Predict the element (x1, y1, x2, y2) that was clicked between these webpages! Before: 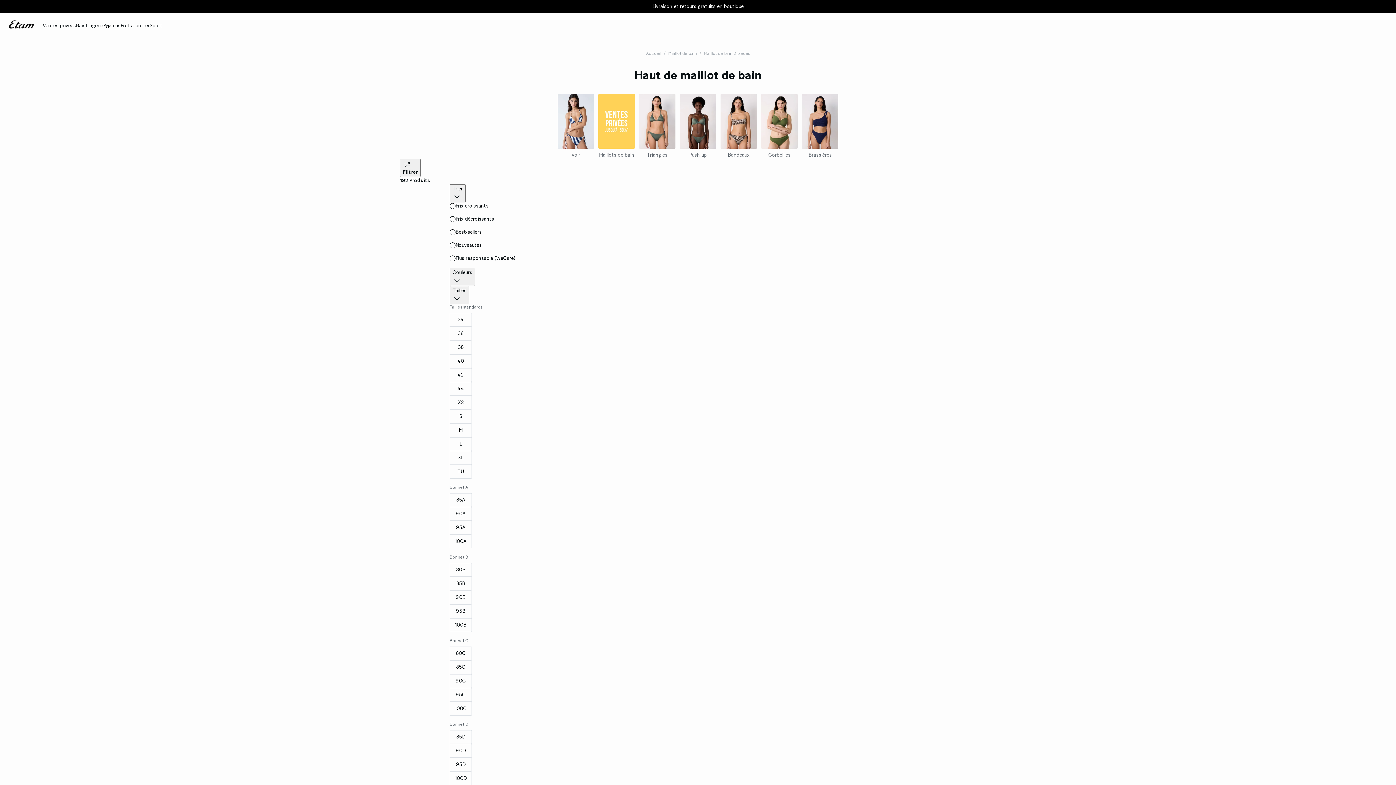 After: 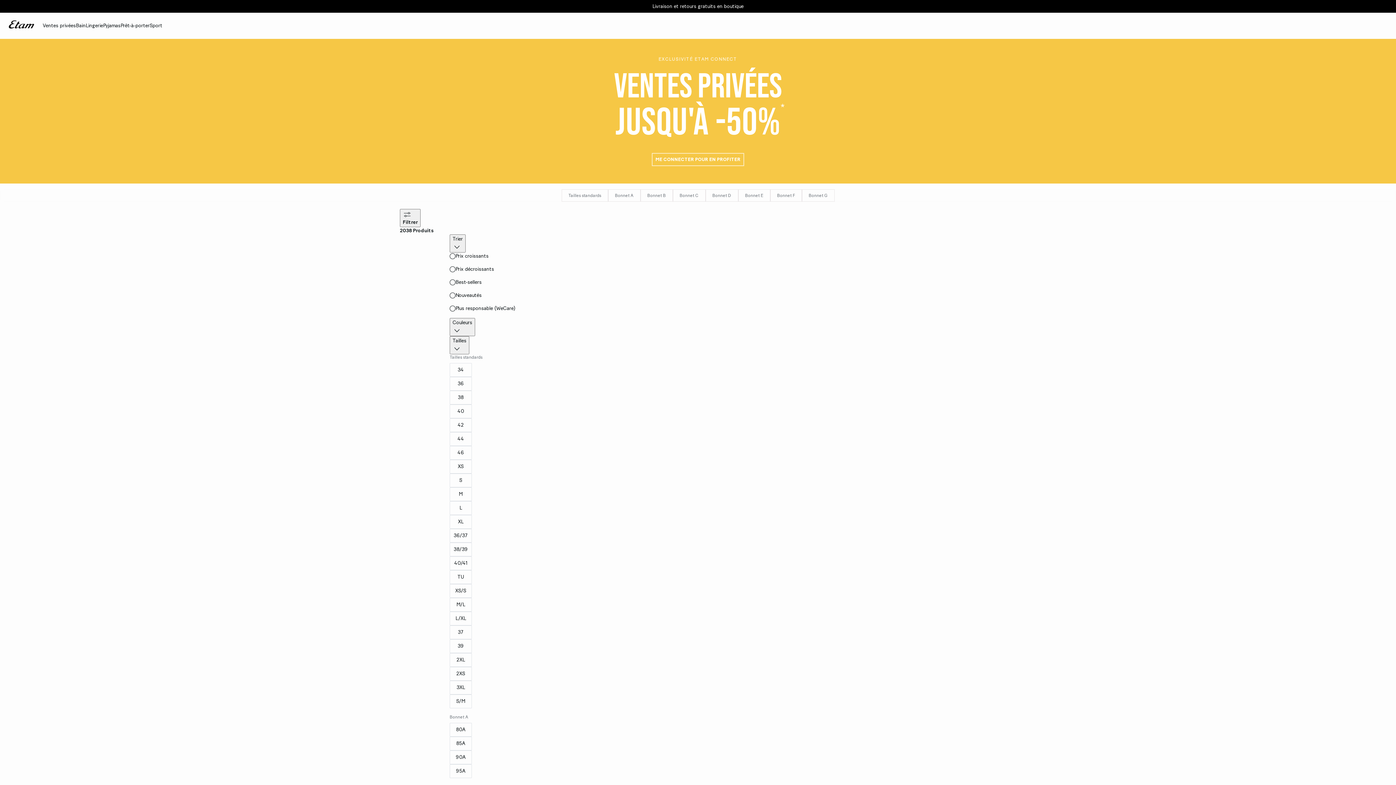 Action: label: Ventes privées bbox: (42, 12, 75, 38)